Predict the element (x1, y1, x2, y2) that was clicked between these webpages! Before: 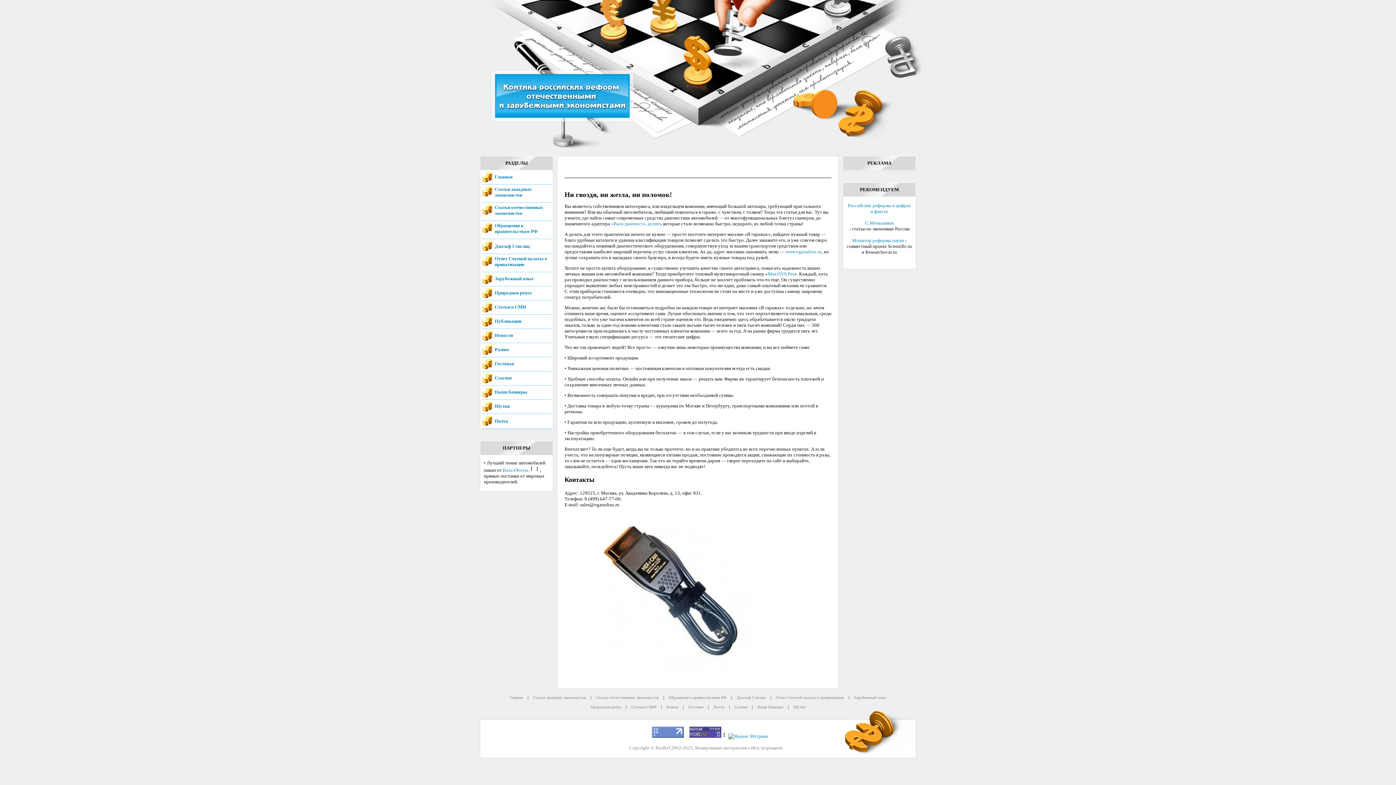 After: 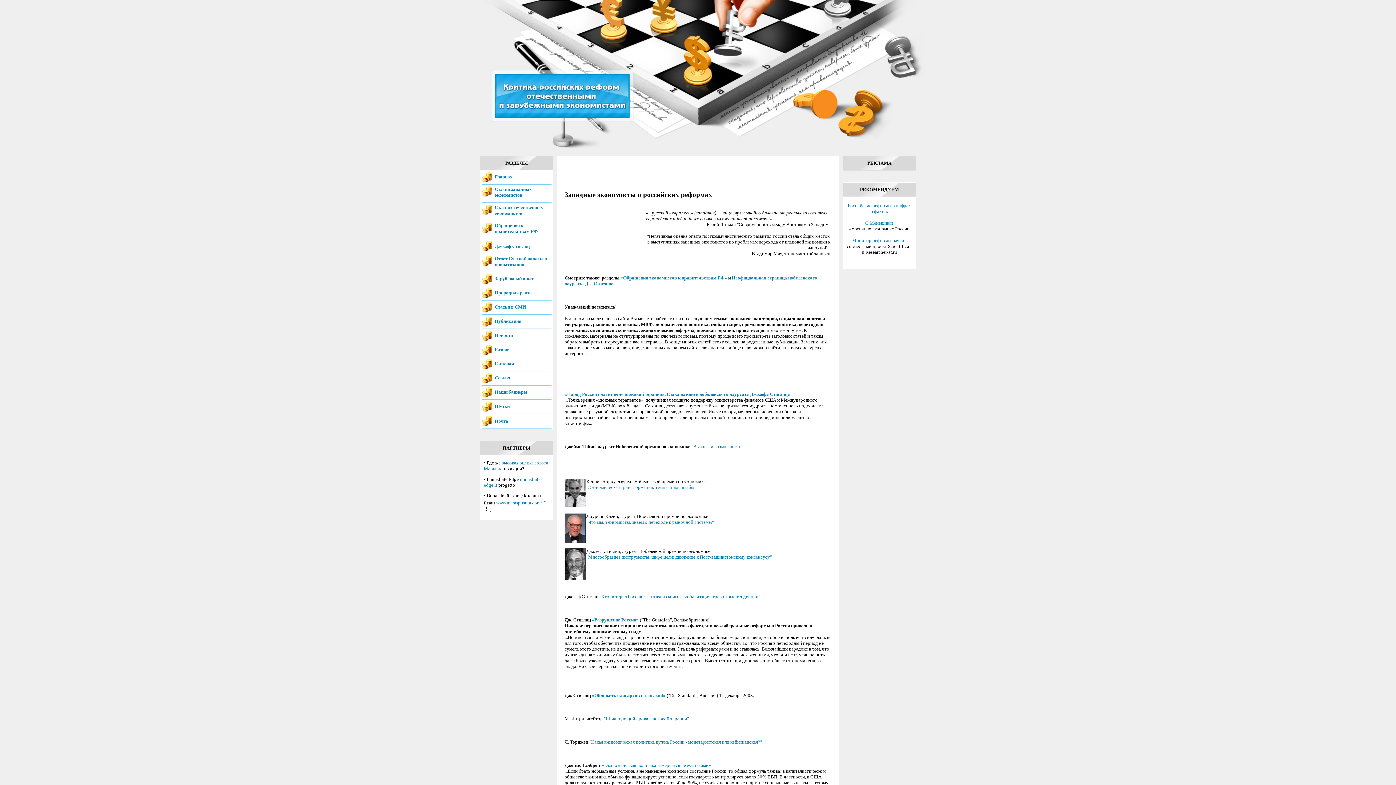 Action: bbox: (494, 186, 532, 197) label: Статьи западных экономистов